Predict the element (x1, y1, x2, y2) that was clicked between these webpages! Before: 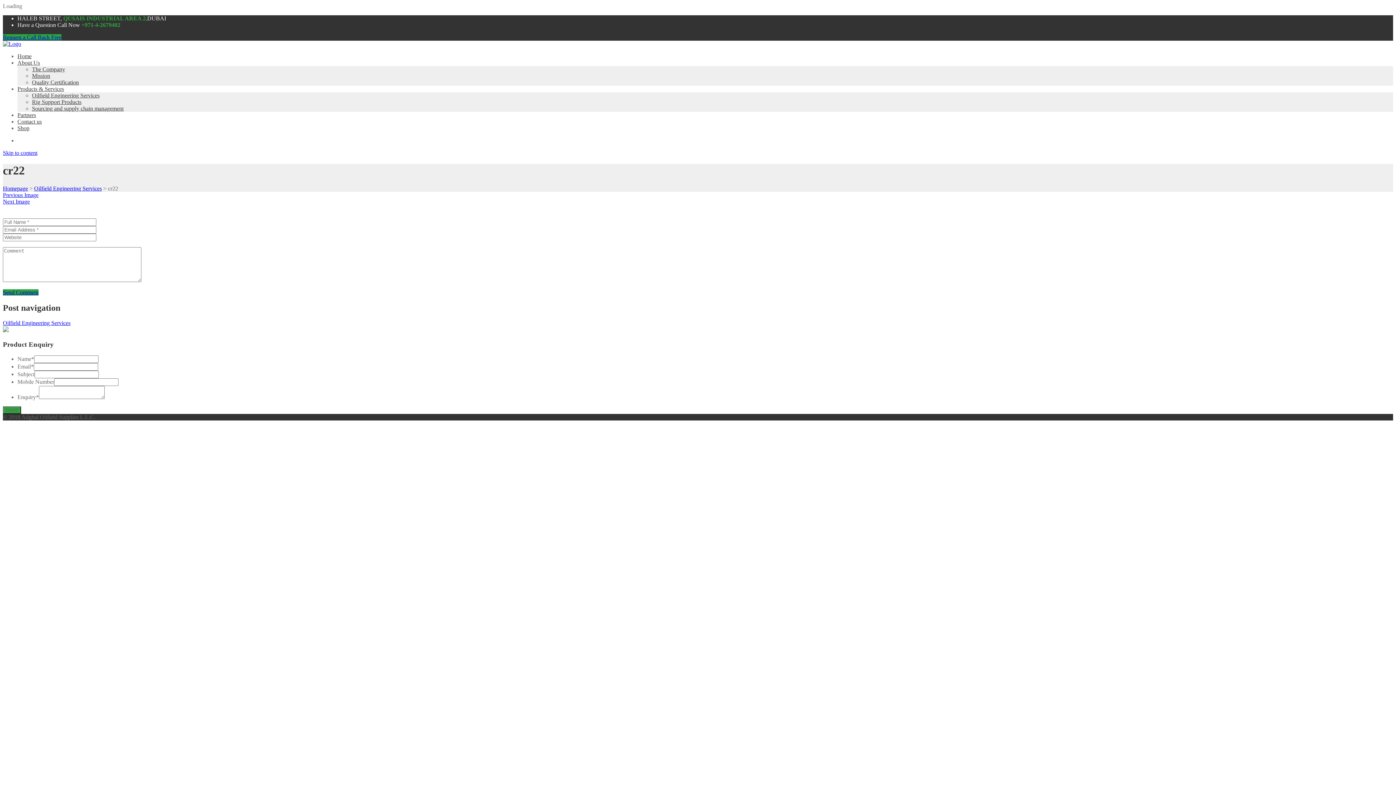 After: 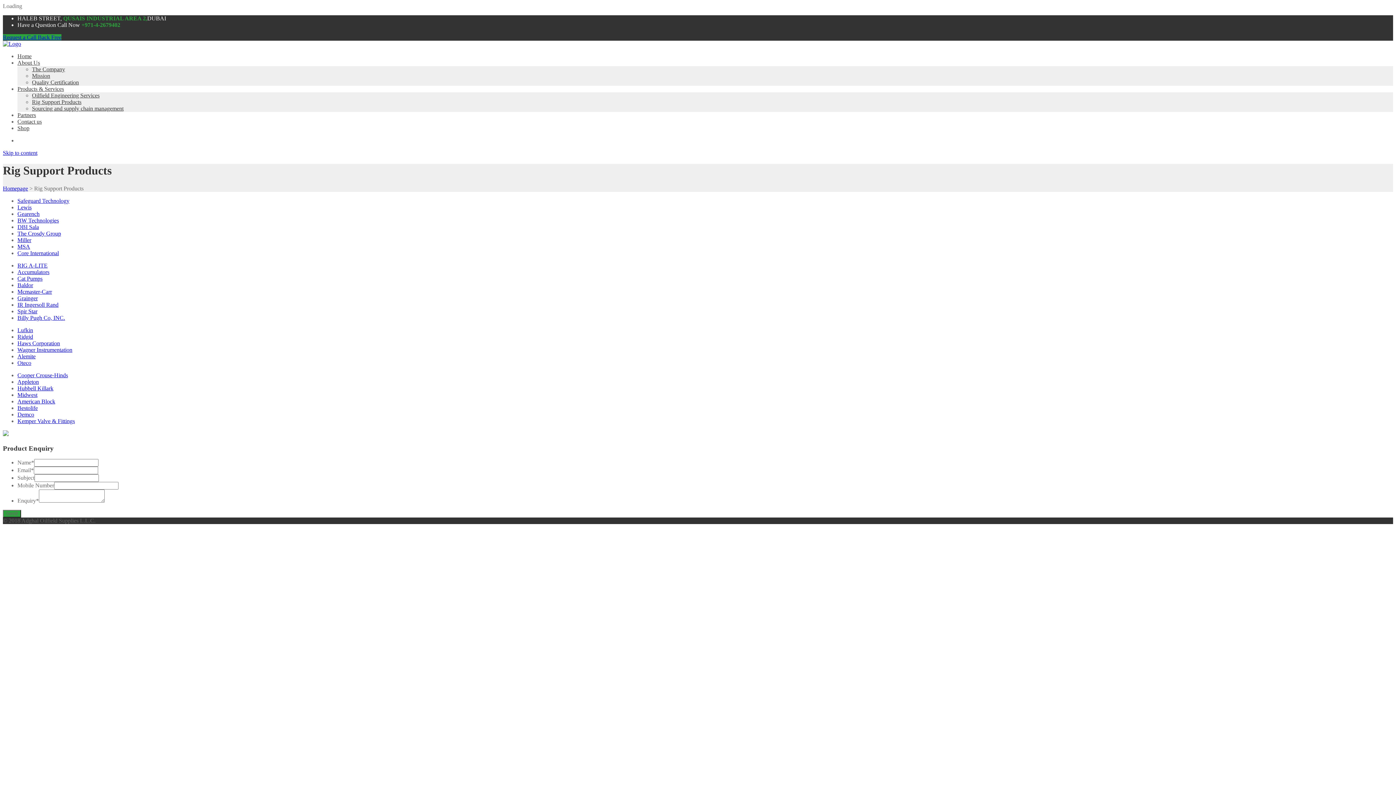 Action: bbox: (32, 98, 81, 105) label: Rig Support Products